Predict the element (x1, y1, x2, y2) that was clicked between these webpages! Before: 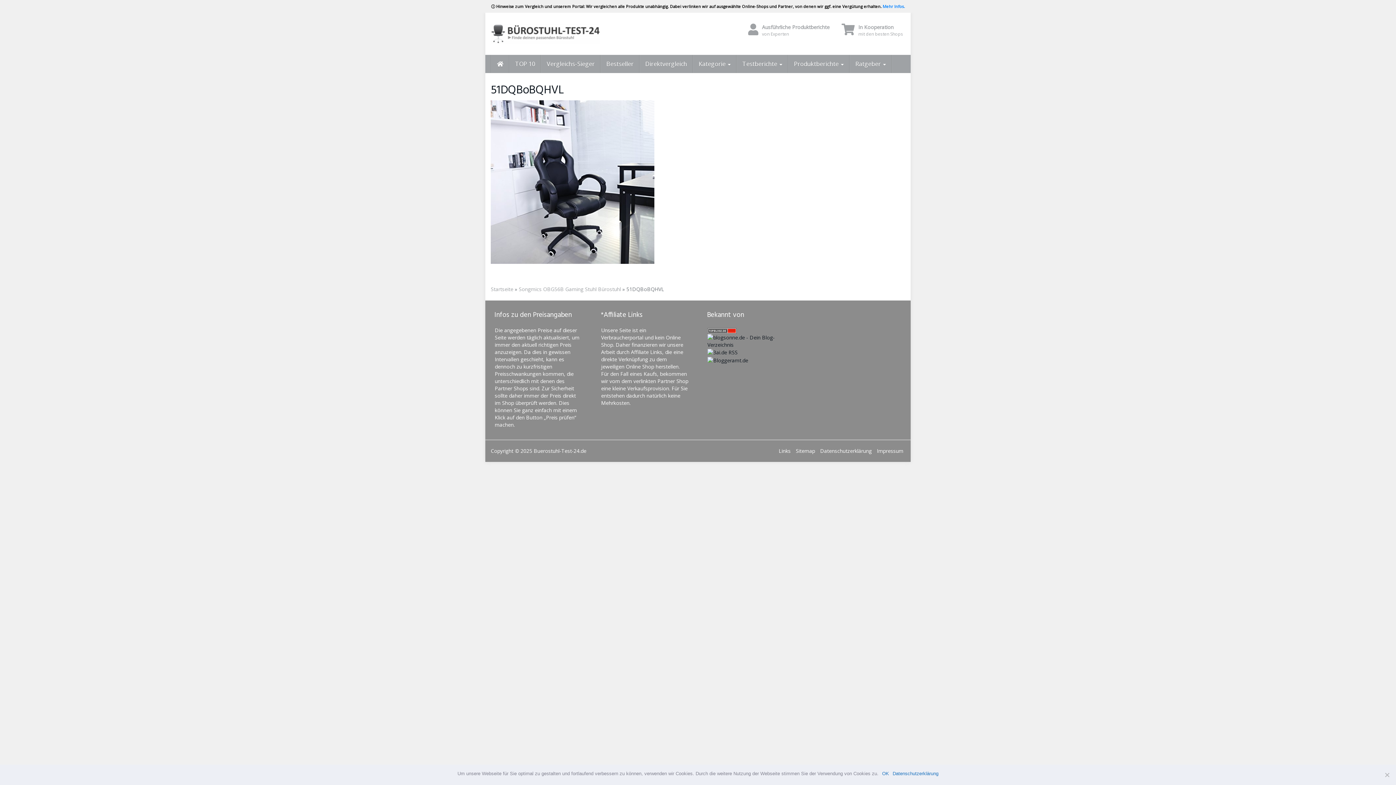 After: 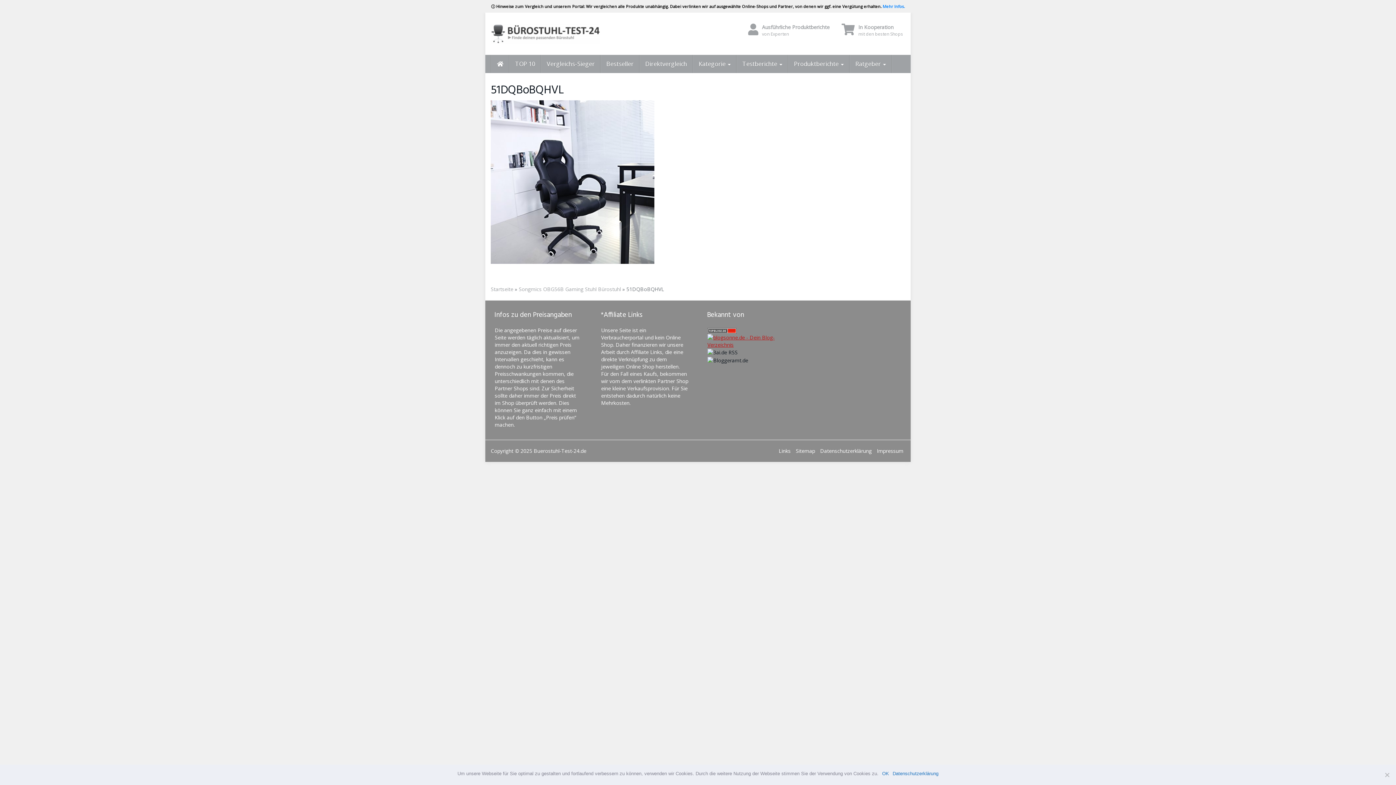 Action: bbox: (707, 337, 795, 344)